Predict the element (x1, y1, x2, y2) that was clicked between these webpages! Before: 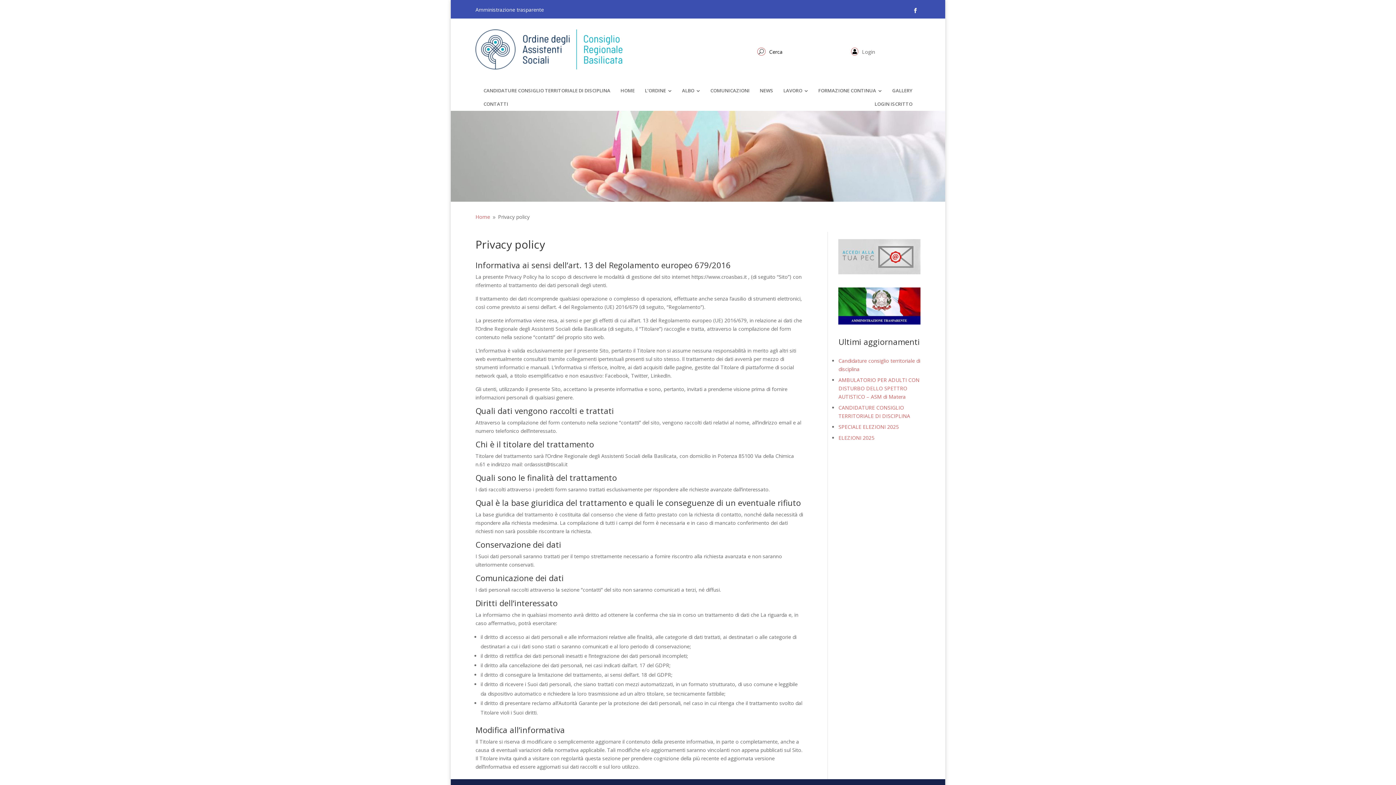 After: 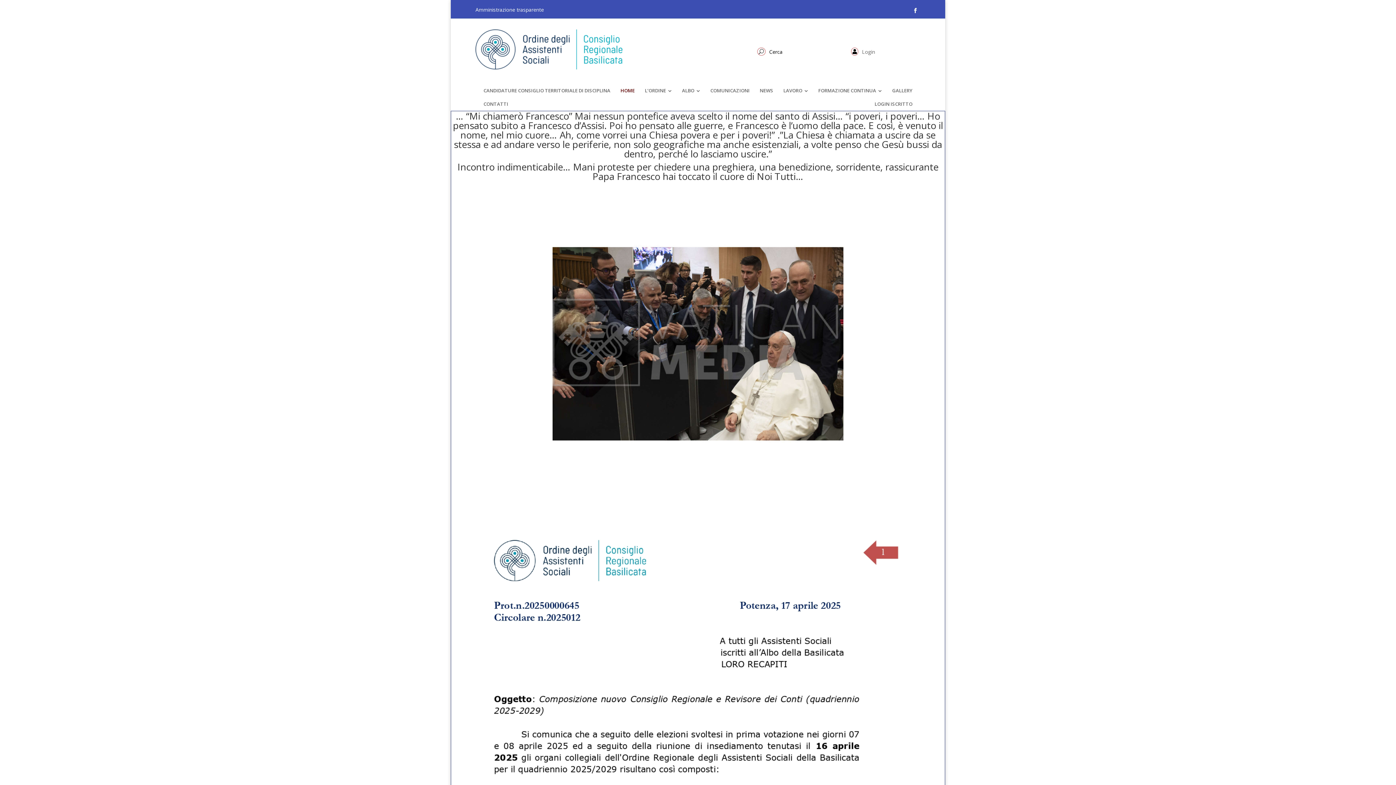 Action: bbox: (617, 84, 638, 97) label: HOME